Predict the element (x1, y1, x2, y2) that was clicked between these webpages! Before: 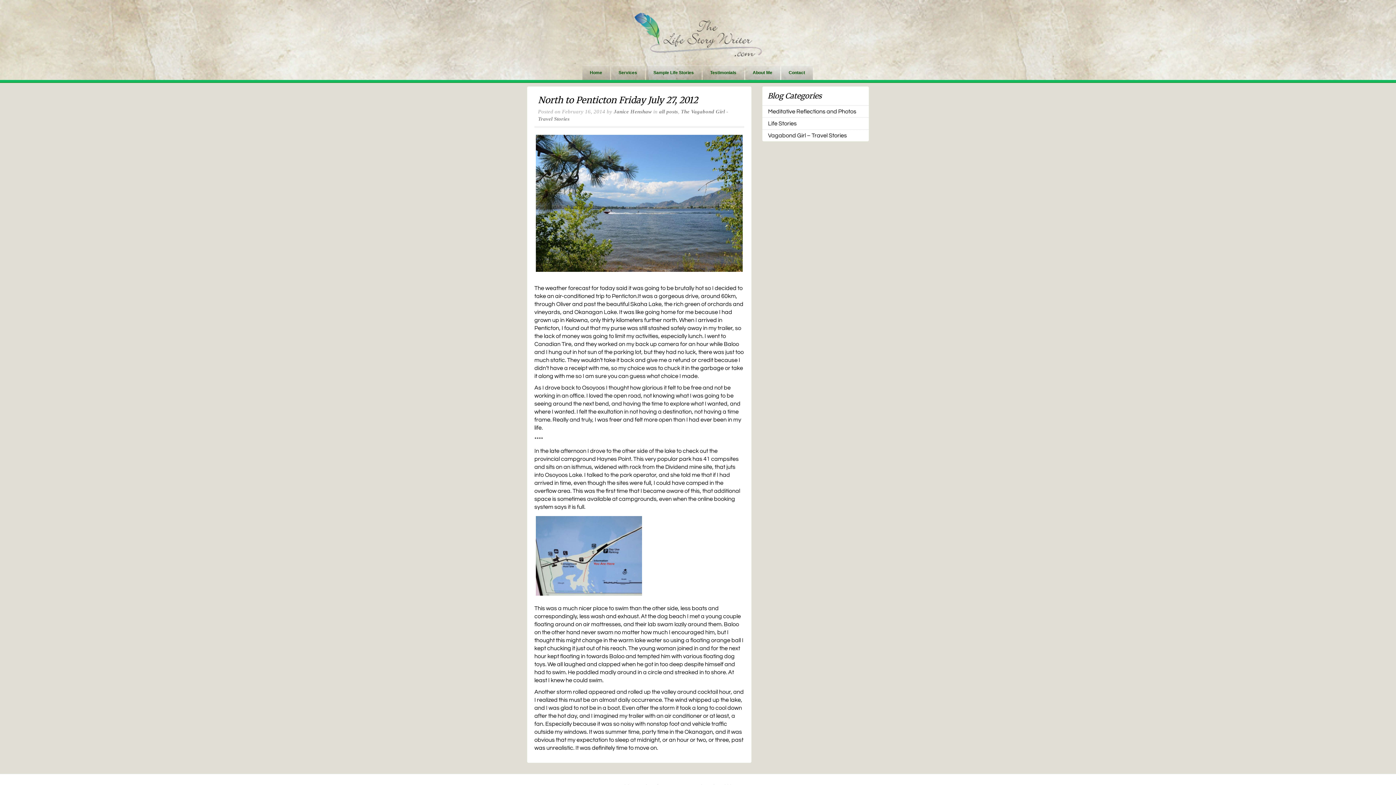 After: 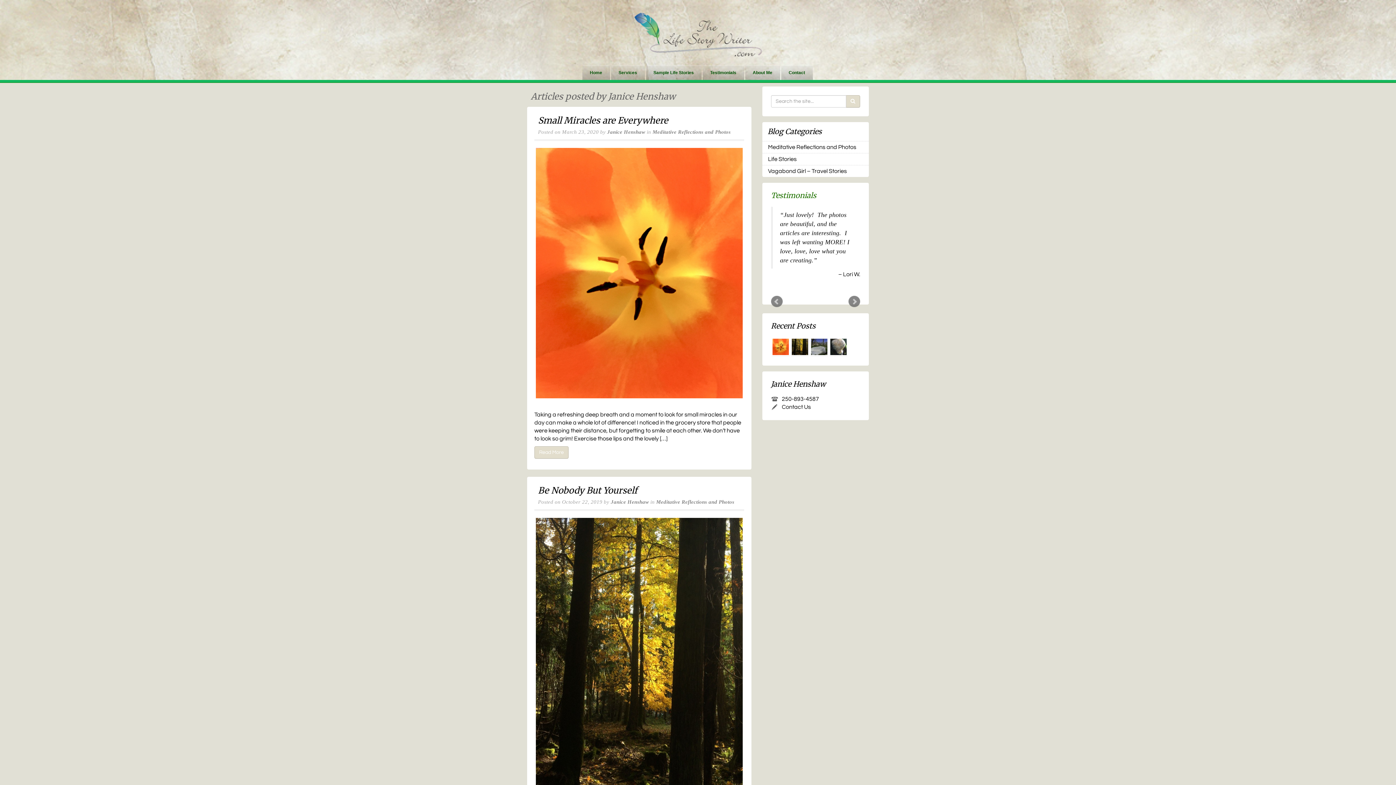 Action: bbox: (613, 108, 652, 114) label: Janice Henshaw